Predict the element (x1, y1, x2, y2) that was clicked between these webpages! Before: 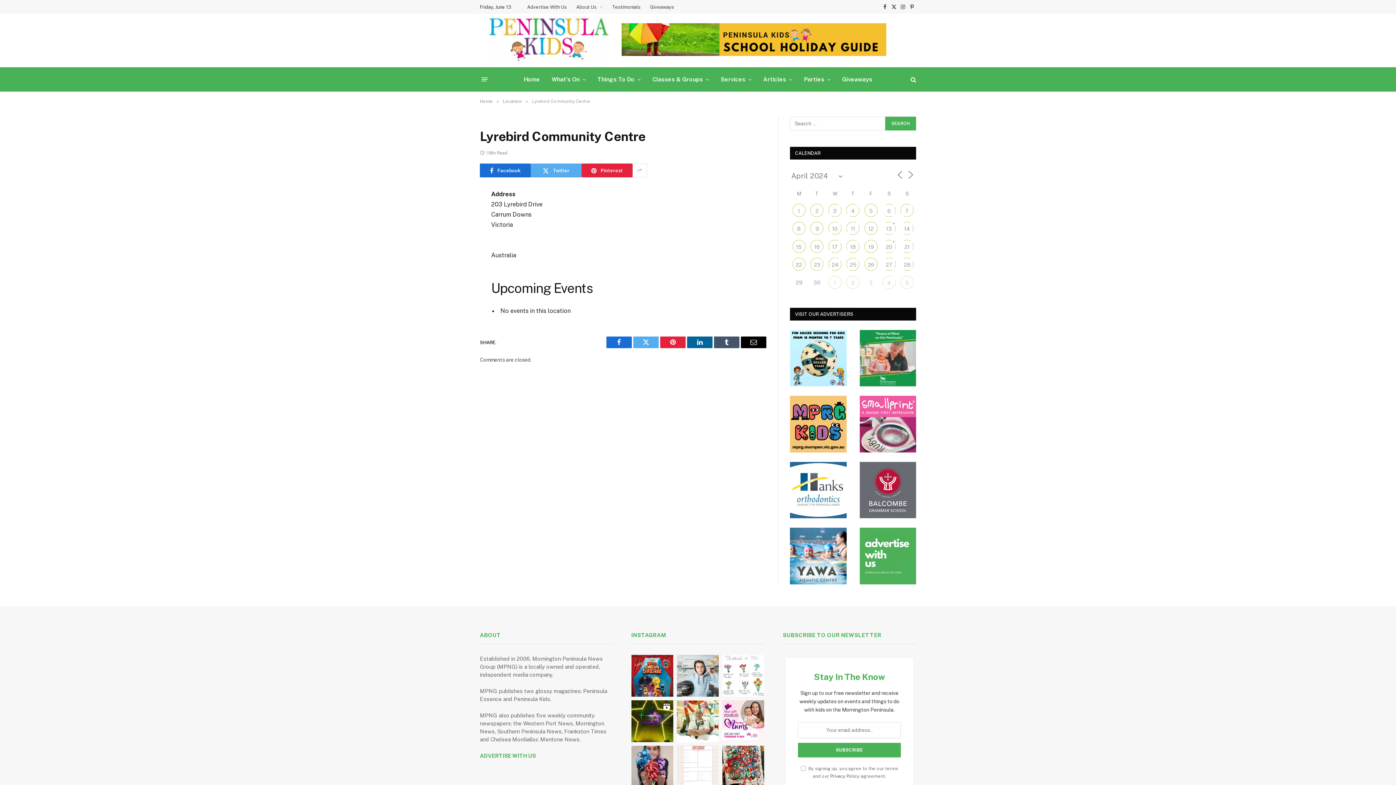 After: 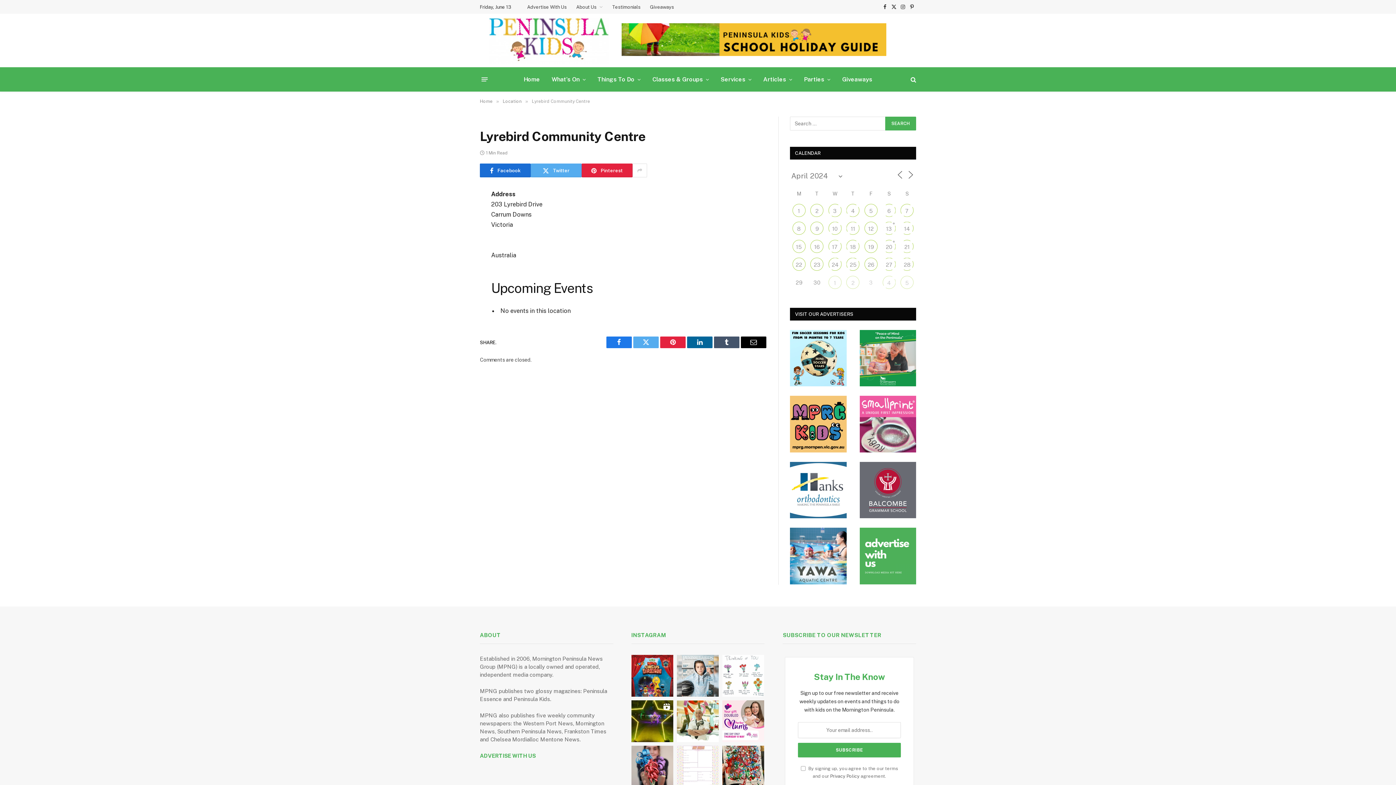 Action: label: Facebook bbox: (606, 336, 632, 348)